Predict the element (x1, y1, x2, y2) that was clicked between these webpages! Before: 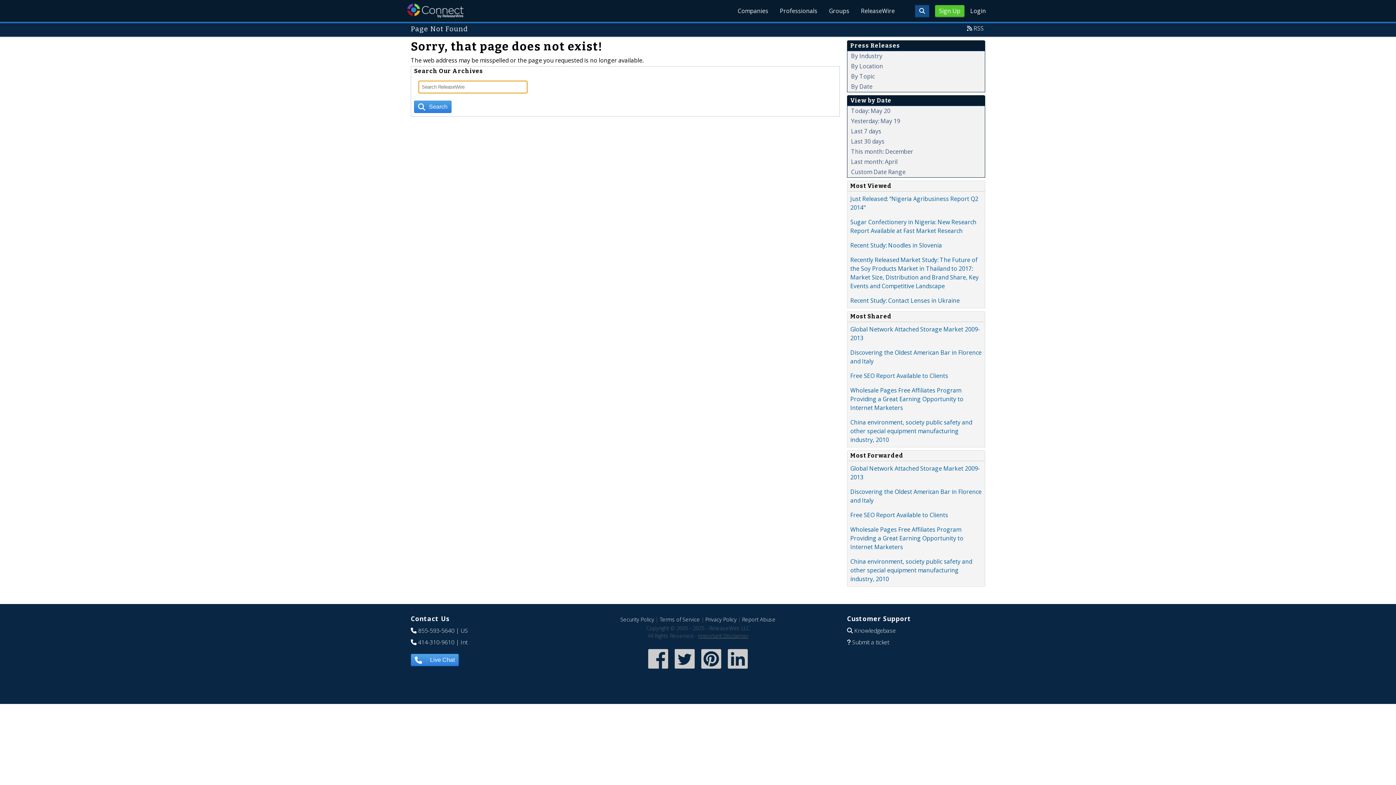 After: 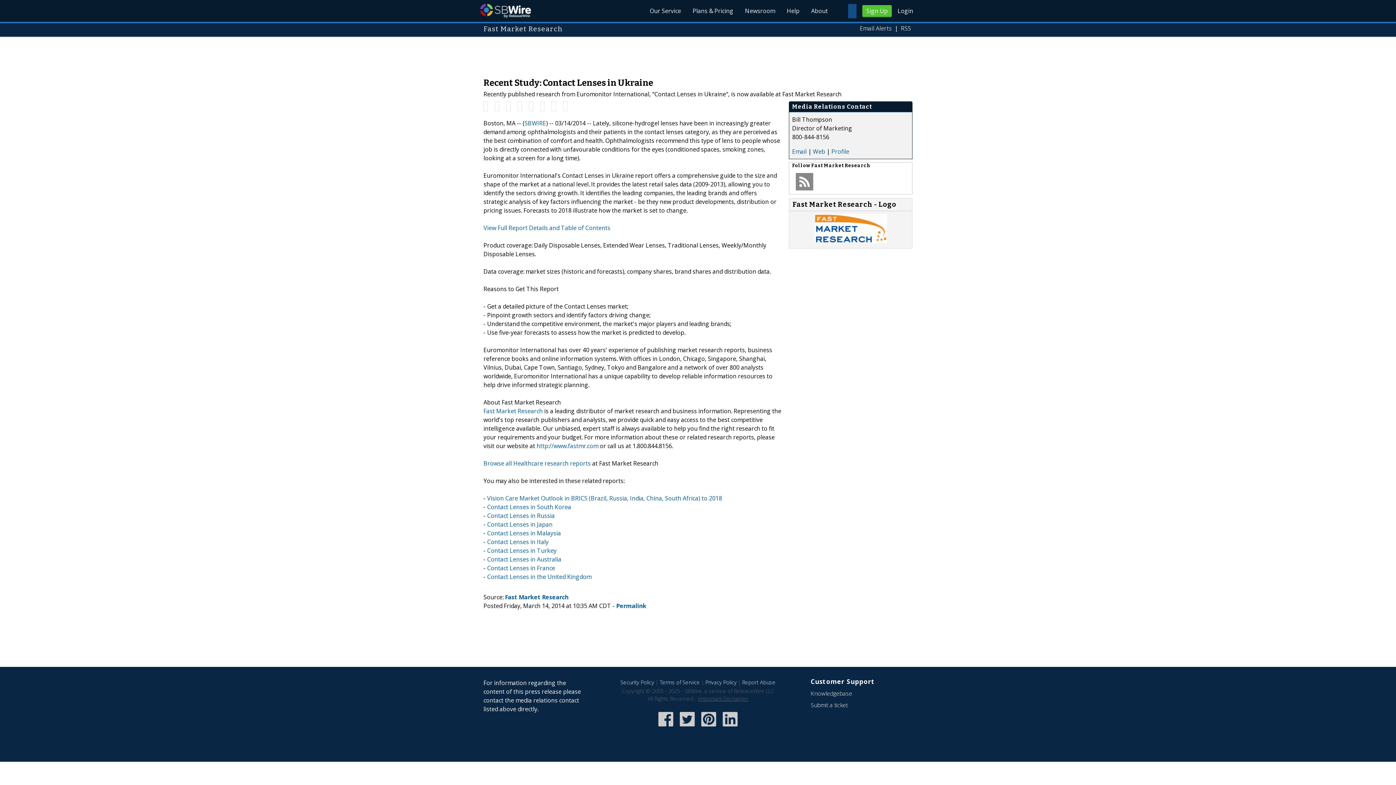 Action: bbox: (850, 296, 960, 304) label: Recent Study: Contact Lenses in Ukraine